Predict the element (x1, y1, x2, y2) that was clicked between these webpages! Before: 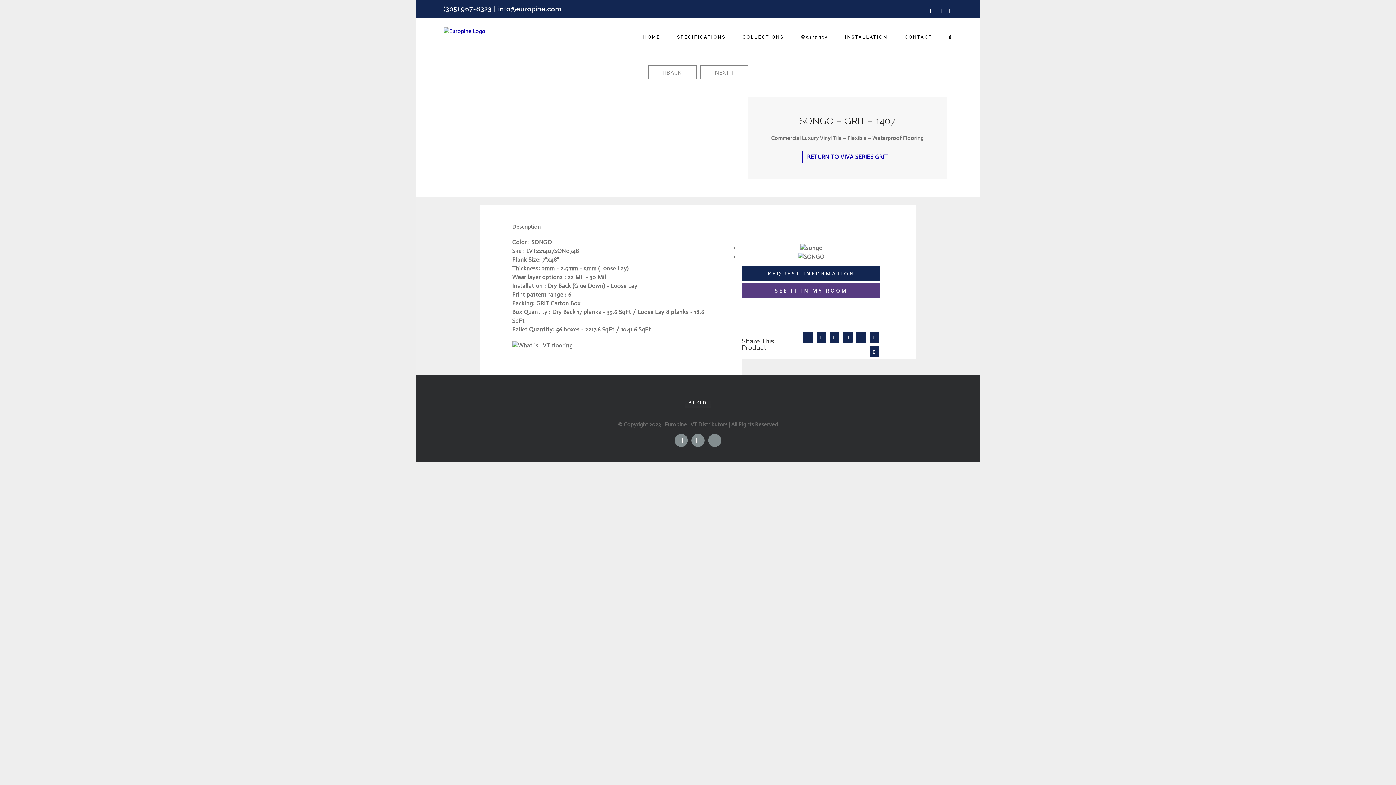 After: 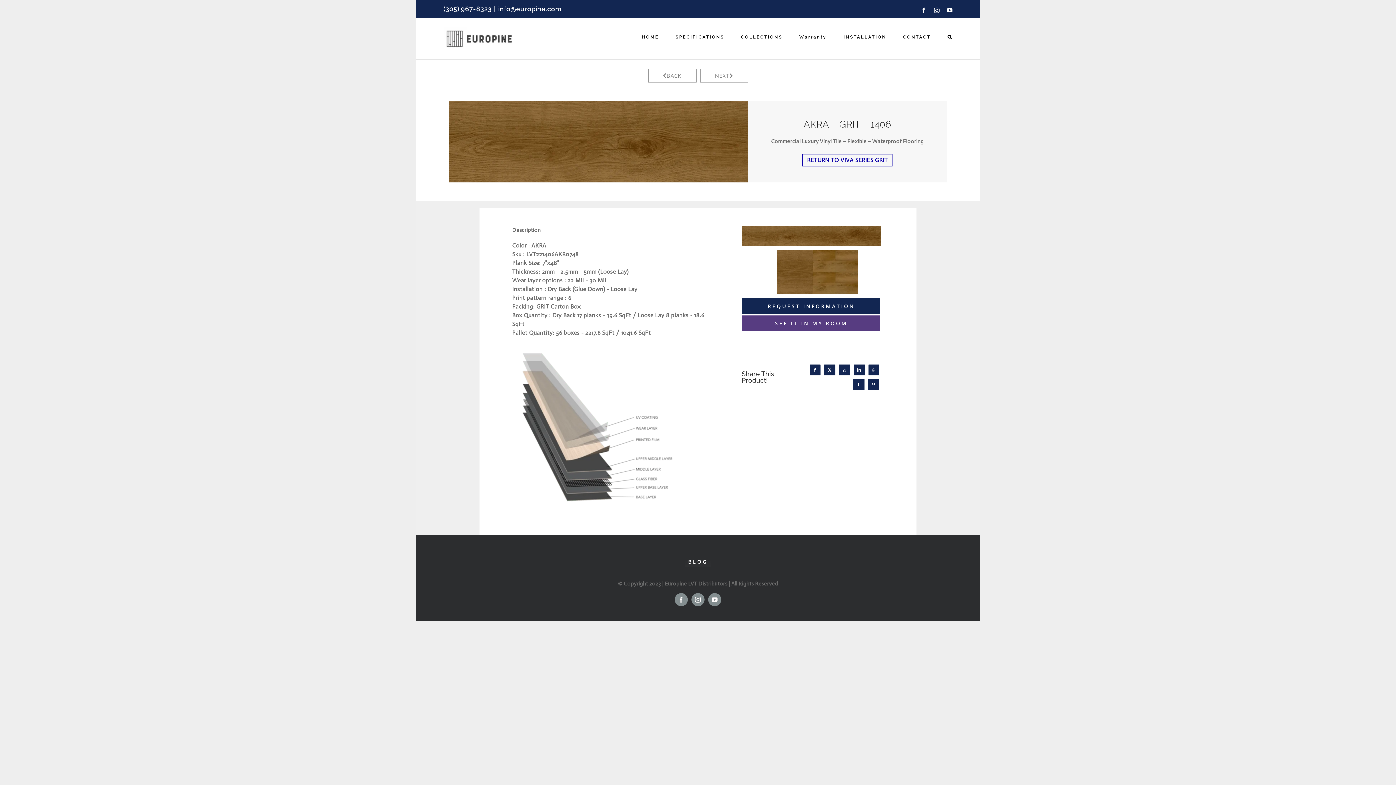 Action: label: NEXT bbox: (700, 65, 748, 79)